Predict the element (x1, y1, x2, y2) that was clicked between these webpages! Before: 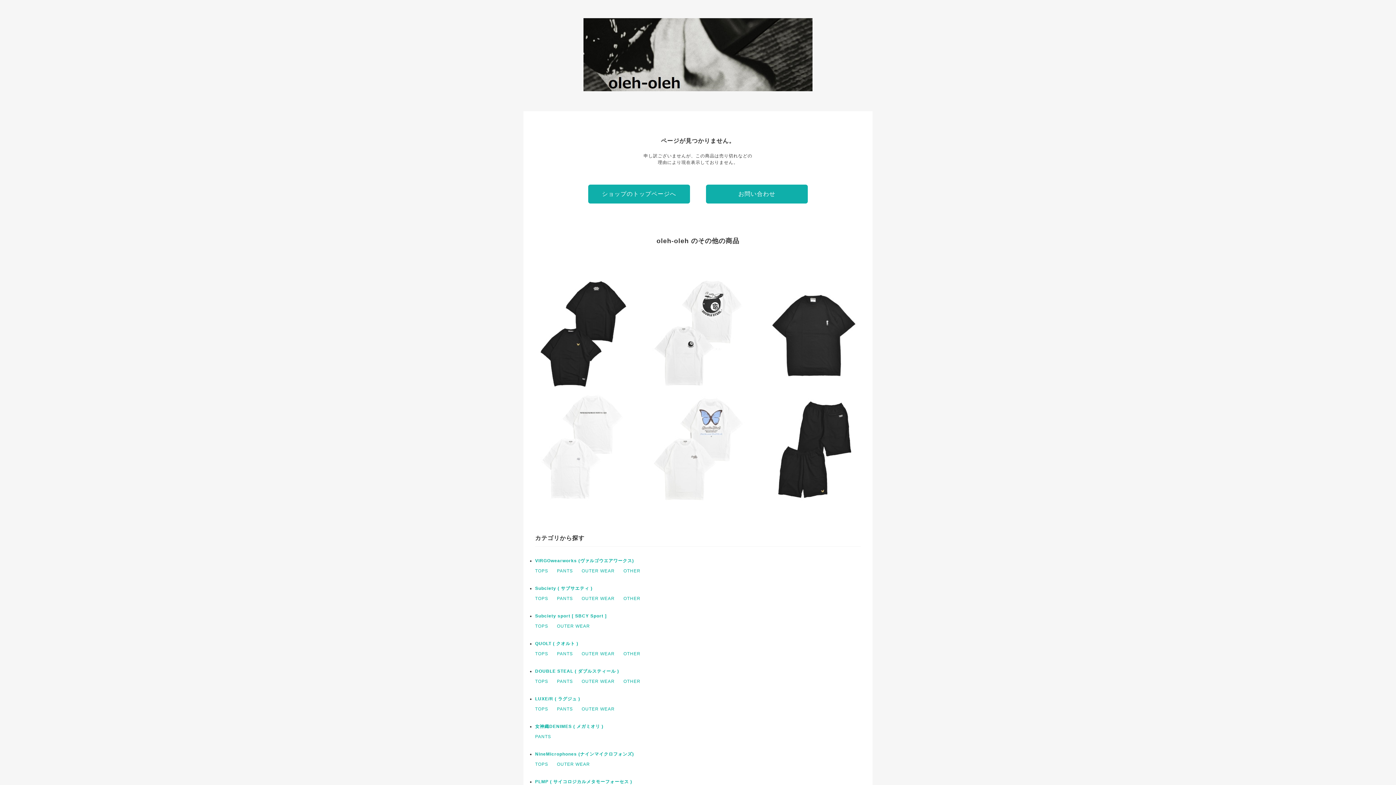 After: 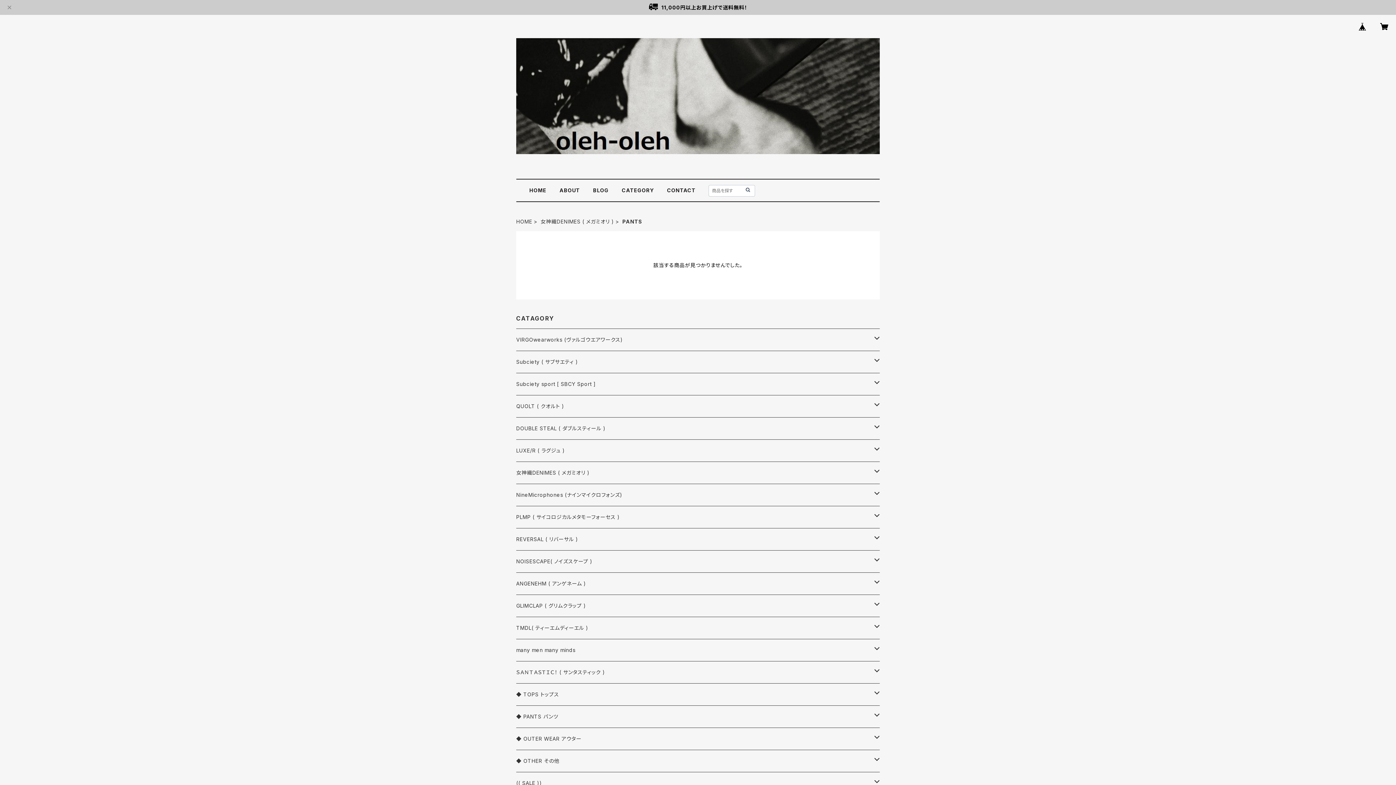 Action: label: PANTS bbox: (535, 734, 551, 739)